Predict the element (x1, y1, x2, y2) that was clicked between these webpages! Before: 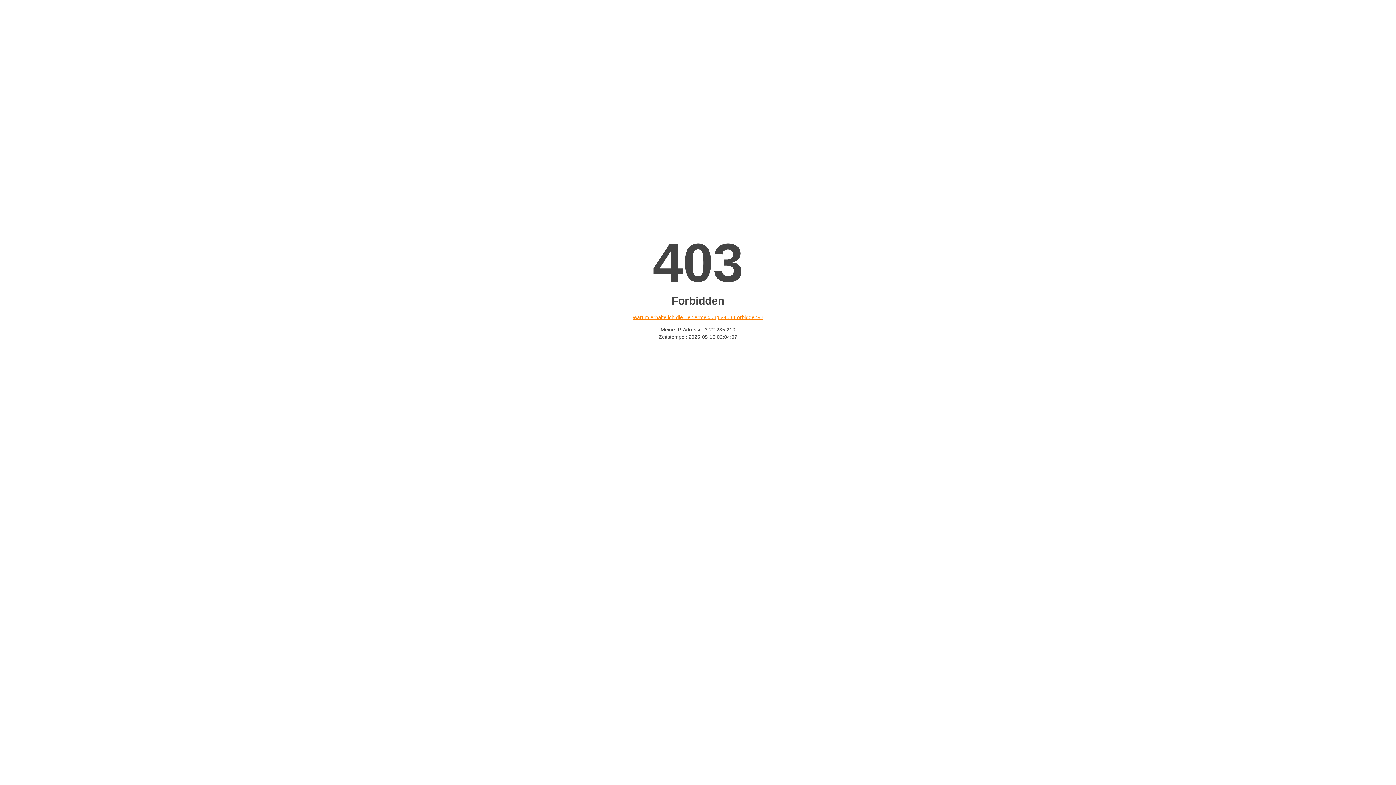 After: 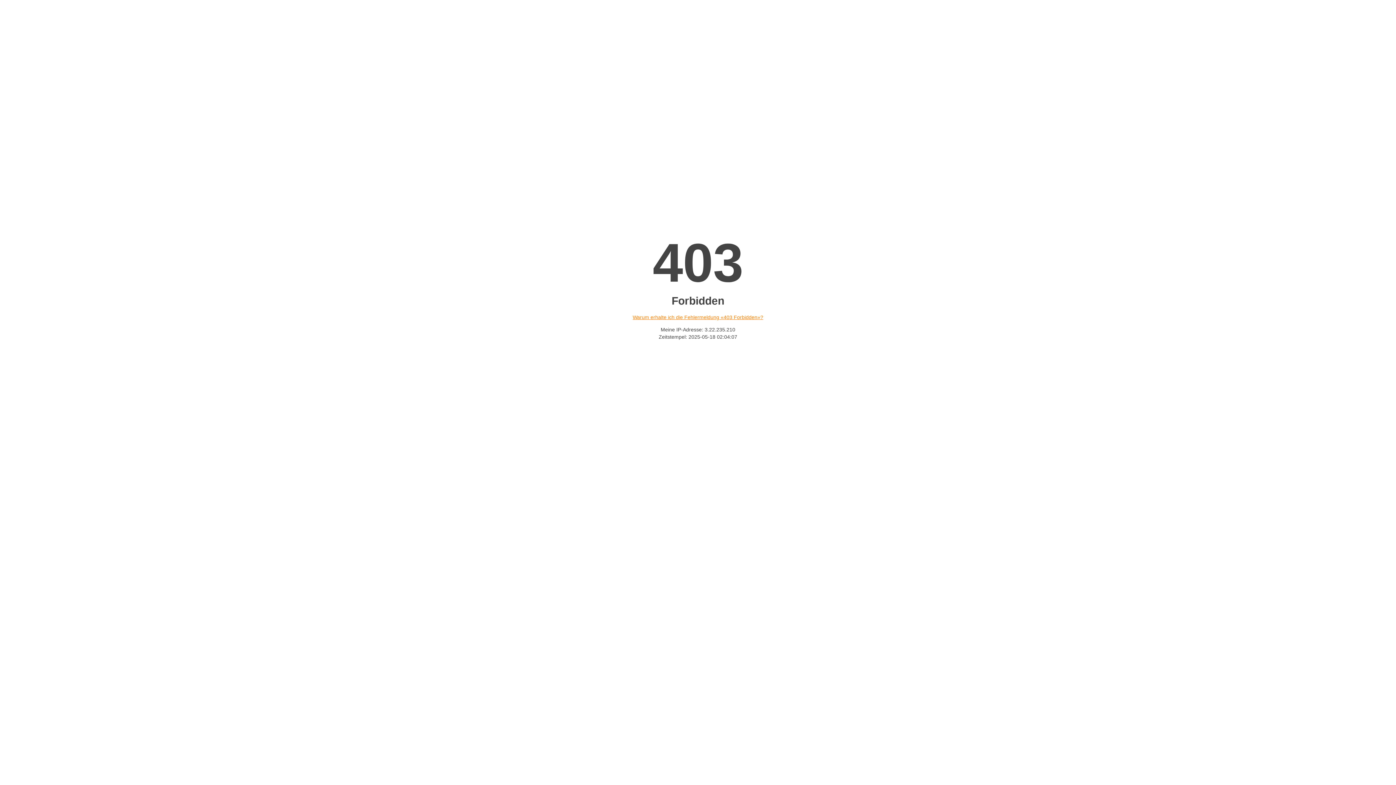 Action: label: Warum erhalte ich die Fehlermeldung «403 Forbidden»? bbox: (632, 314, 763, 320)